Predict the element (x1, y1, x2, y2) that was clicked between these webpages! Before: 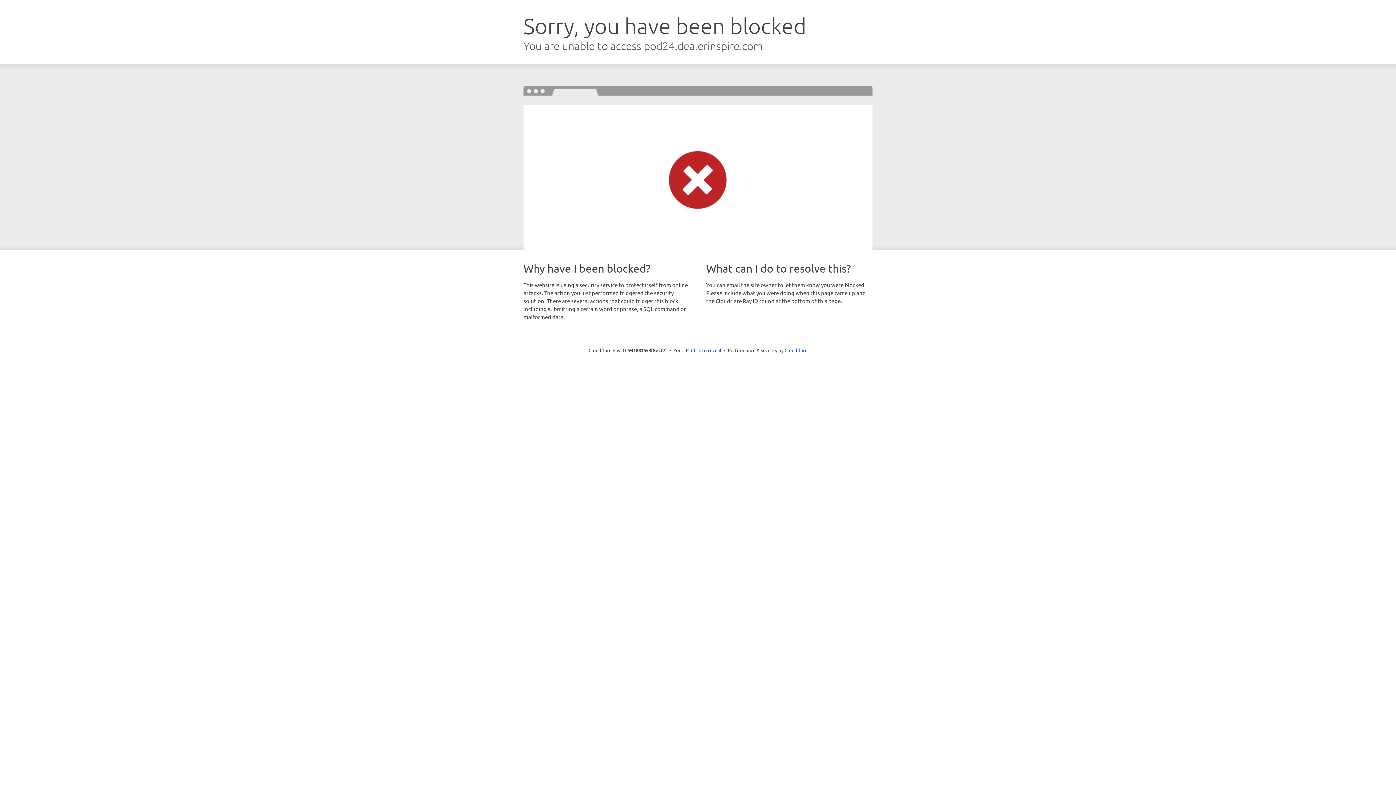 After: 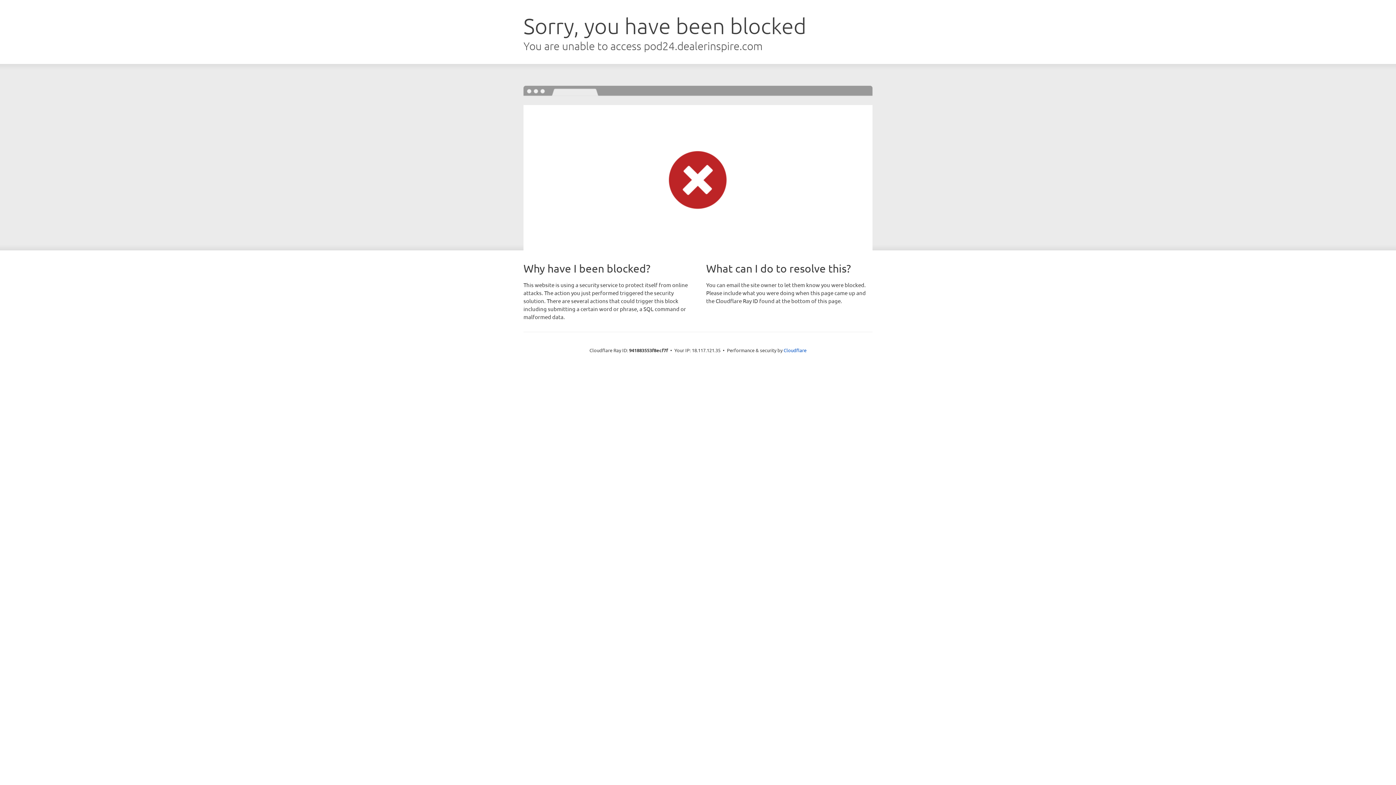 Action: label: Click to reveal bbox: (691, 346, 721, 353)